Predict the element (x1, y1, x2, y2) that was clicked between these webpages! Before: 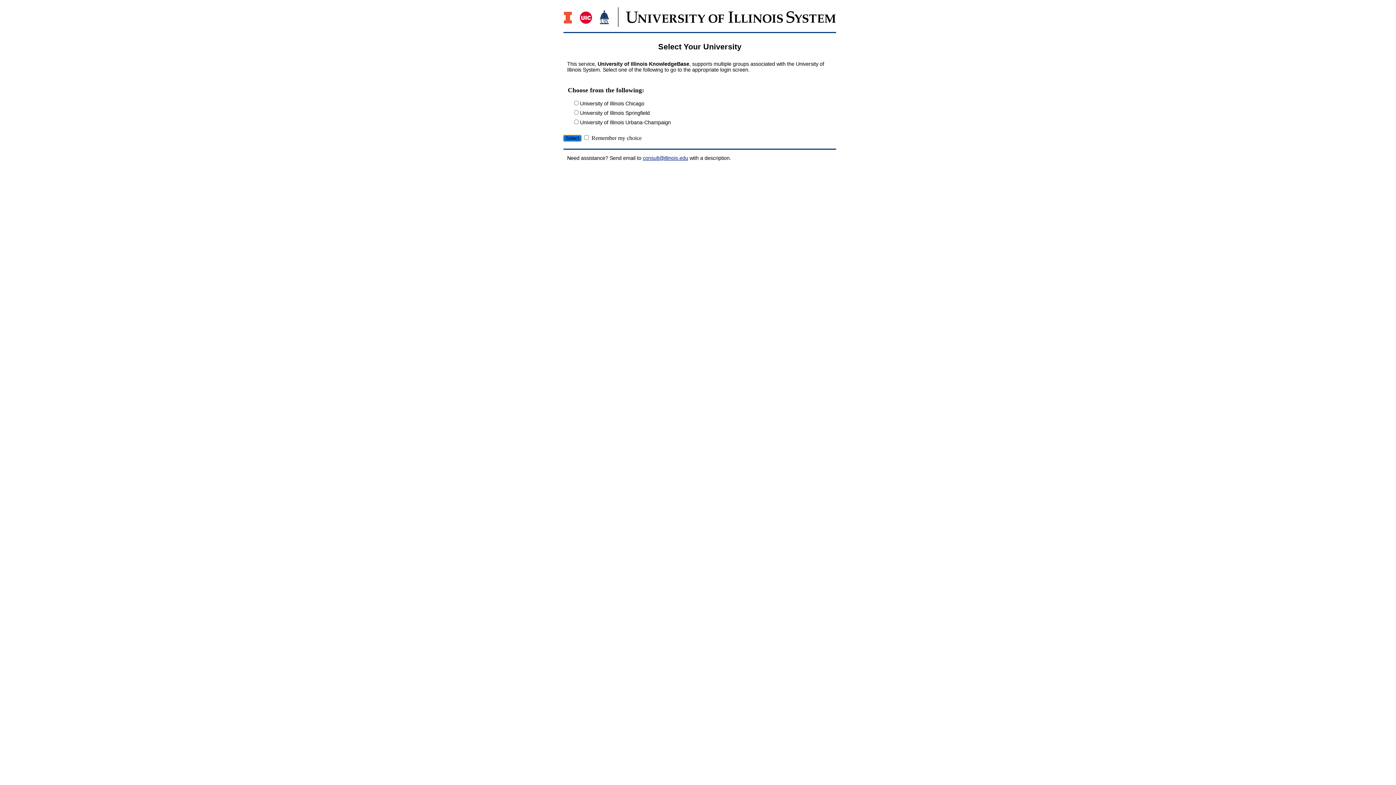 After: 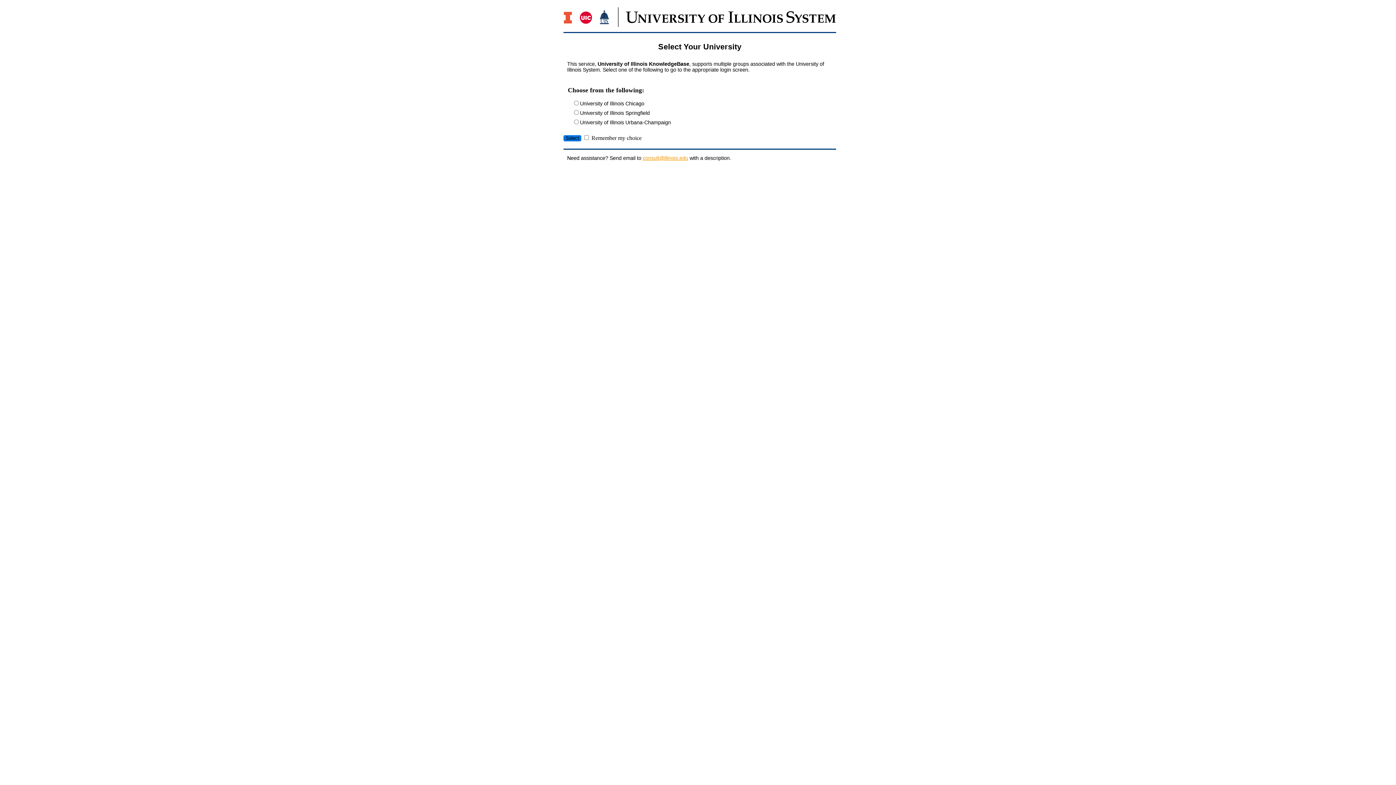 Action: bbox: (642, 155, 688, 161) label: consult@illinois.edu